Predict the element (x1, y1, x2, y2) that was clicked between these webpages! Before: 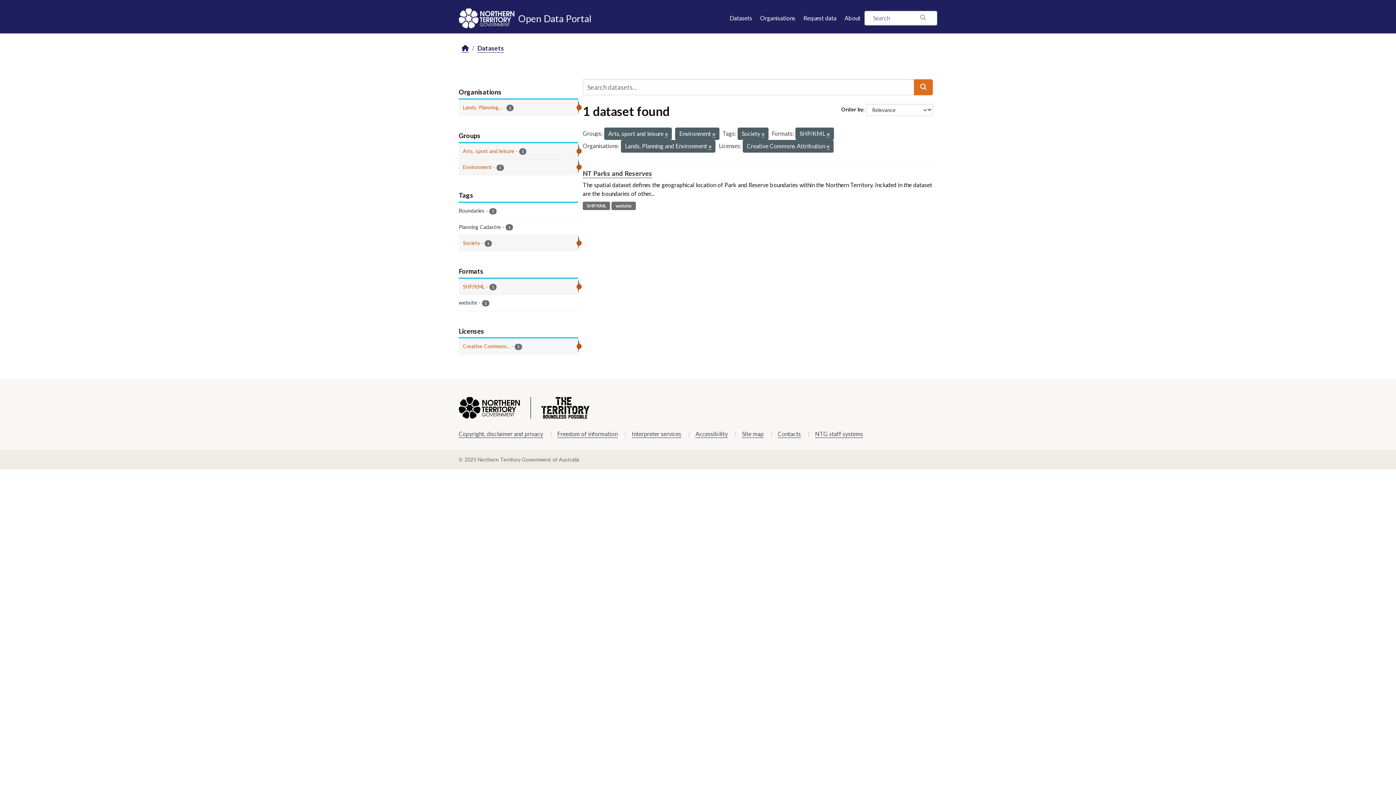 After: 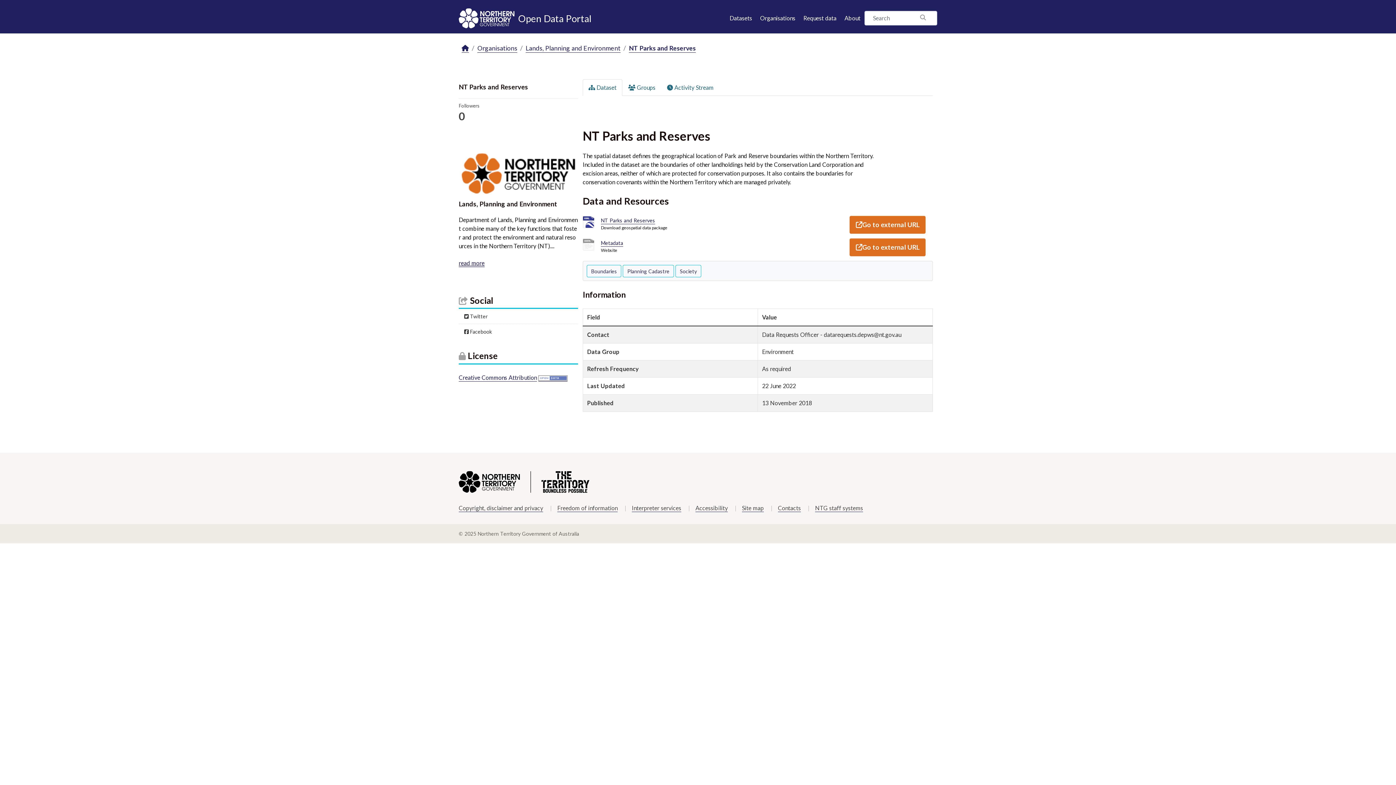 Action: label: website bbox: (611, 201, 635, 210)